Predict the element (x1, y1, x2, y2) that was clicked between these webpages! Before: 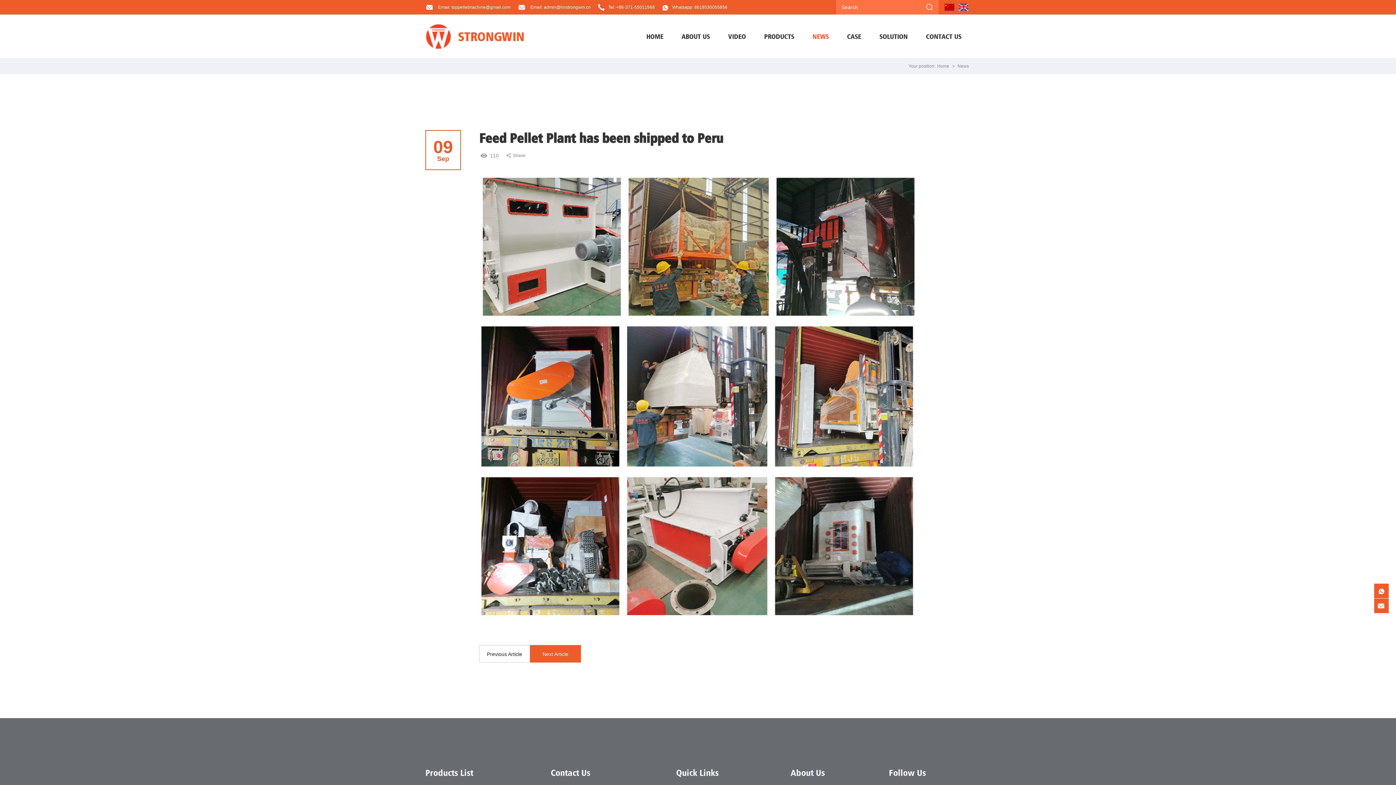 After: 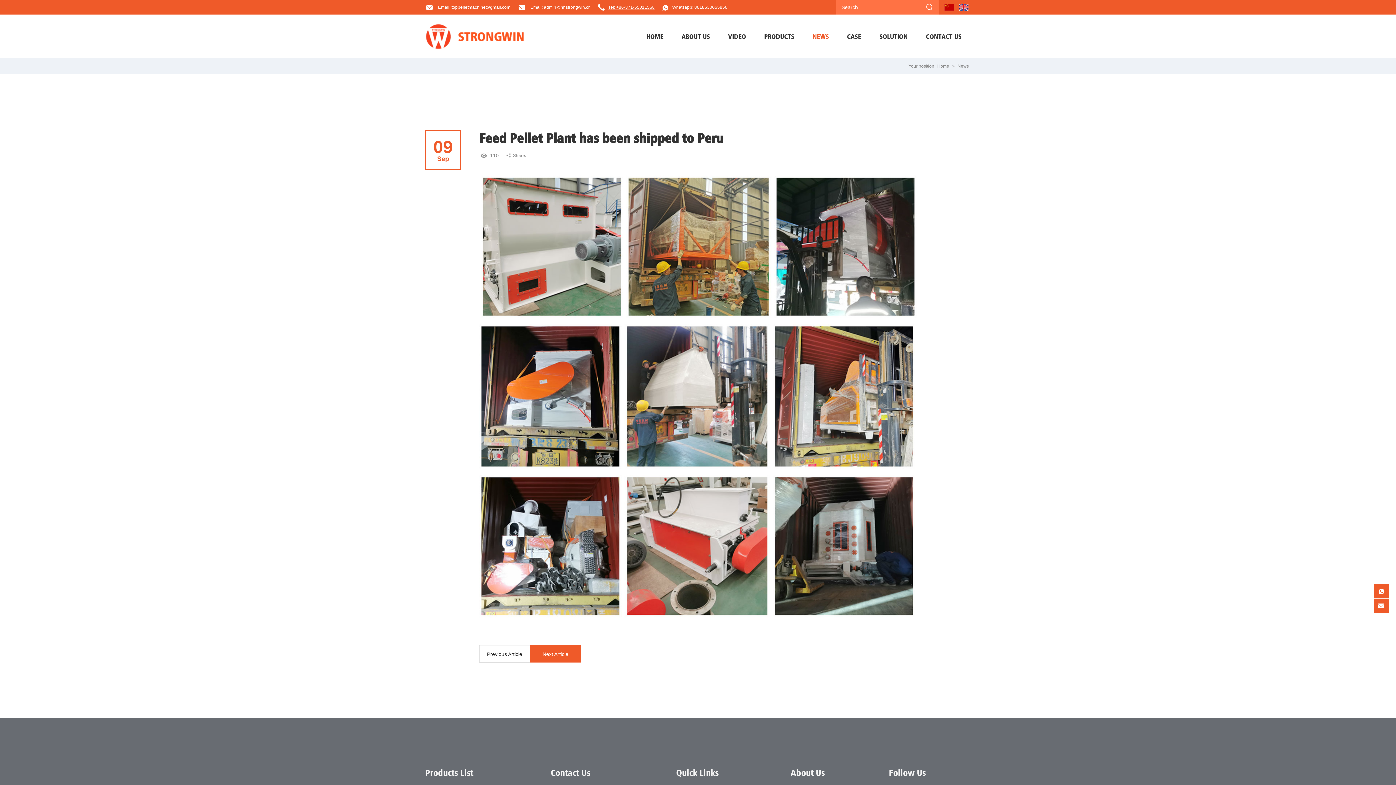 Action: bbox: (598, 0, 654, 14) label: Tel: +86-371-55011568